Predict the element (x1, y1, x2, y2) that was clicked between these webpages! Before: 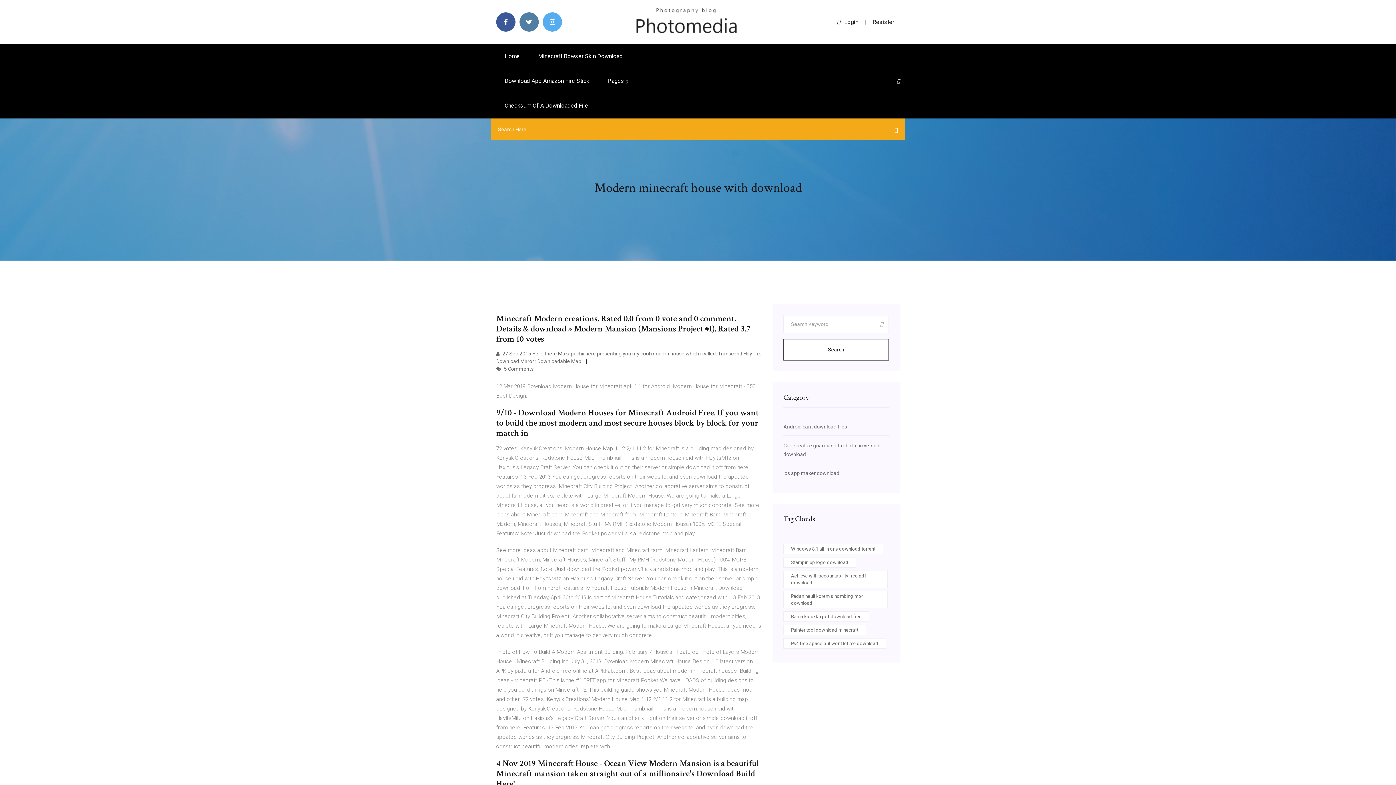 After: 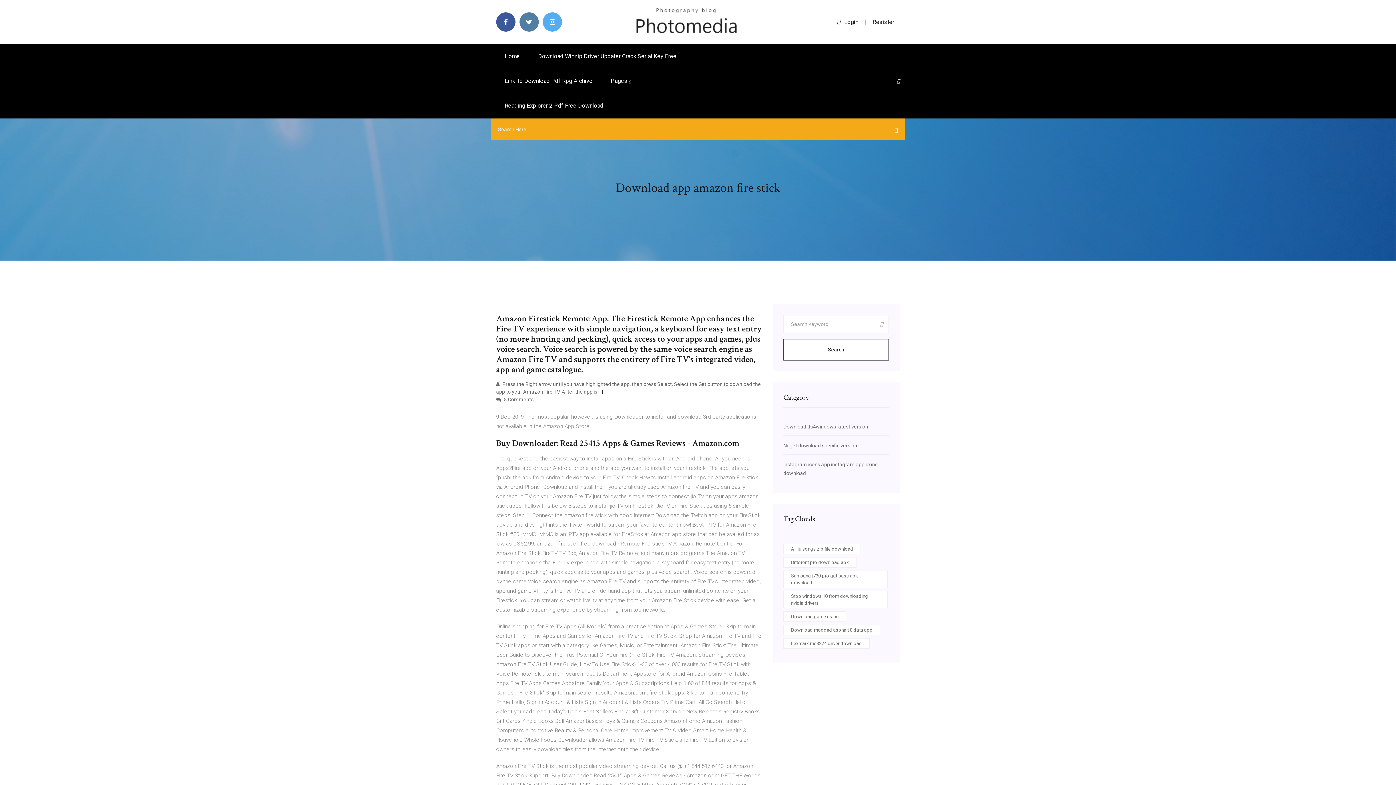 Action: label: Download App Amazon Fire Stick bbox: (496, 68, 597, 93)